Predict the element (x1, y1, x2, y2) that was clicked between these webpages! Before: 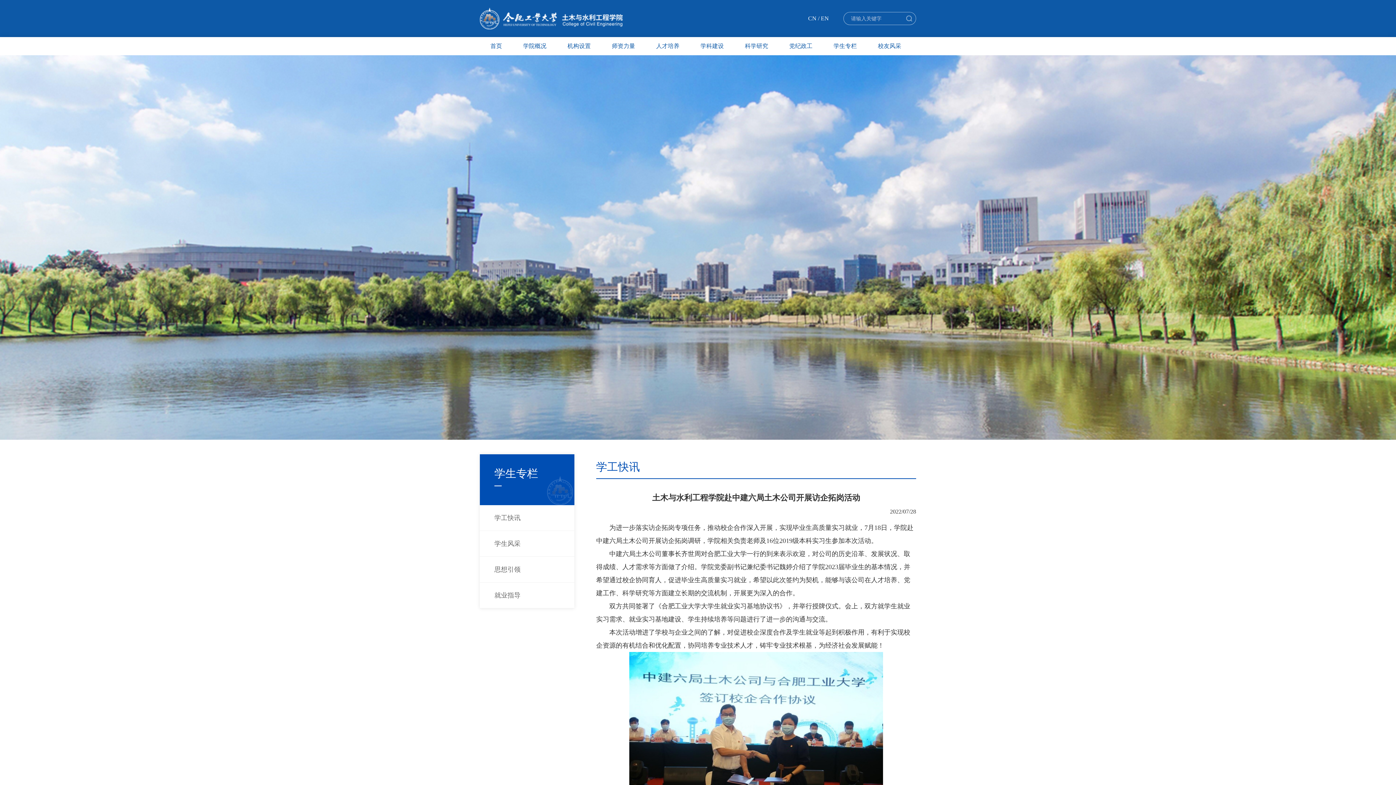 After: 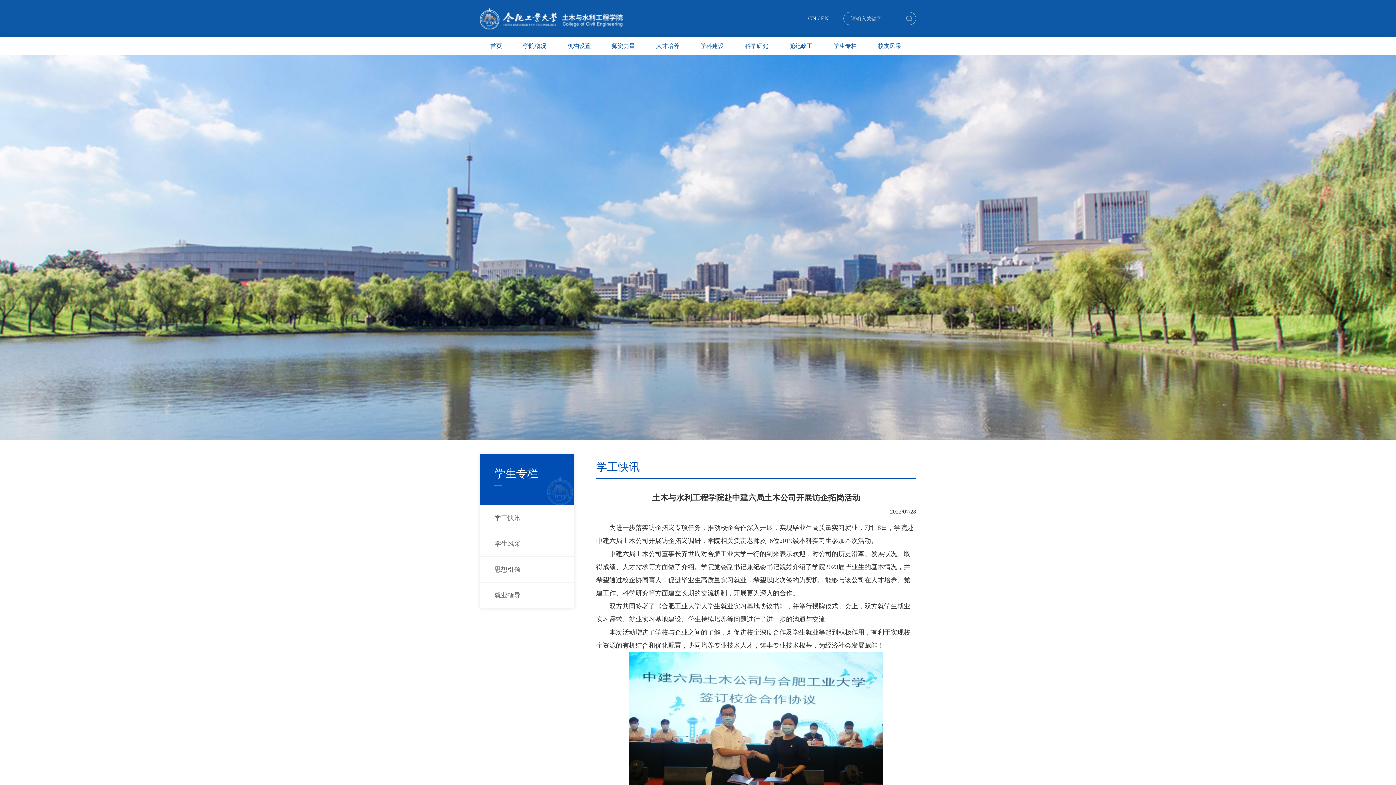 Action: label: EN bbox: (821, 15, 829, 21)